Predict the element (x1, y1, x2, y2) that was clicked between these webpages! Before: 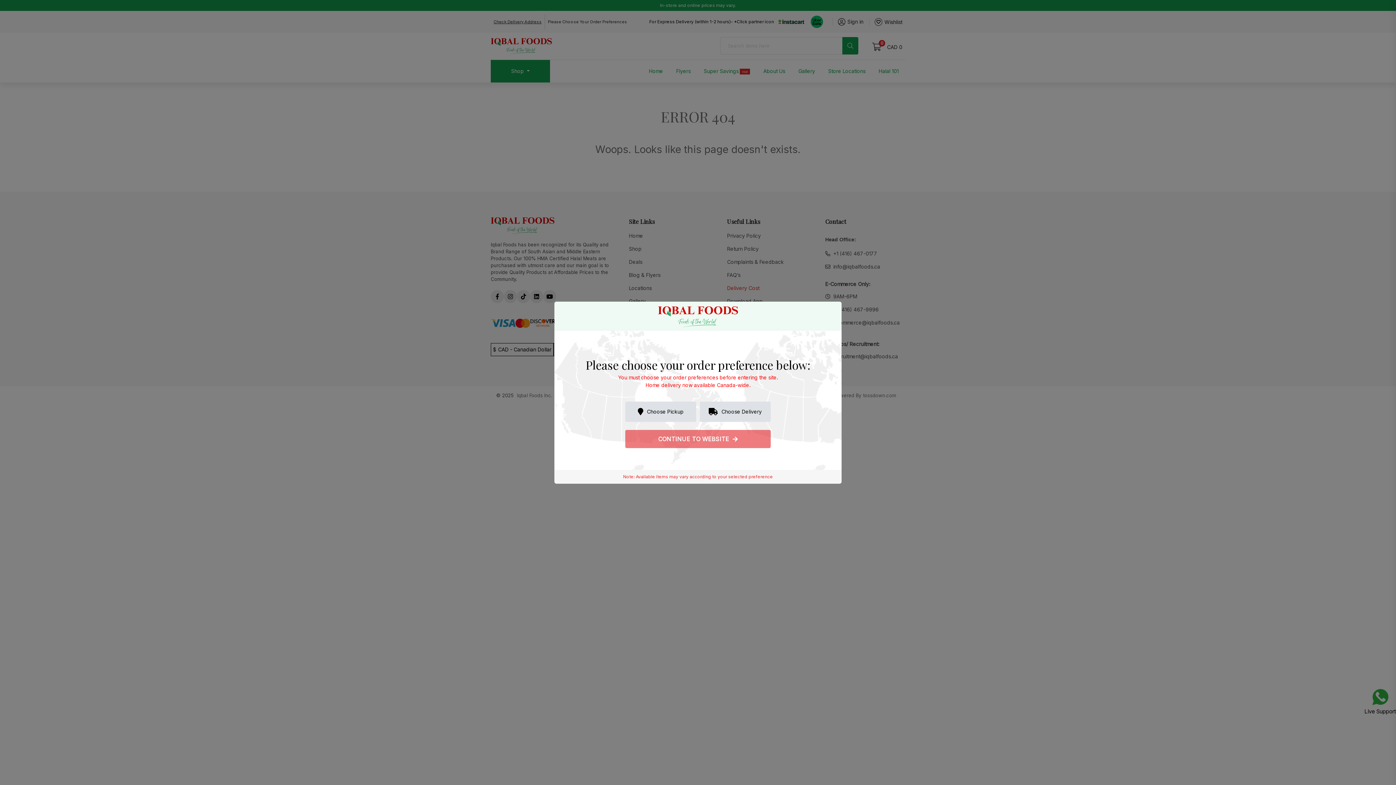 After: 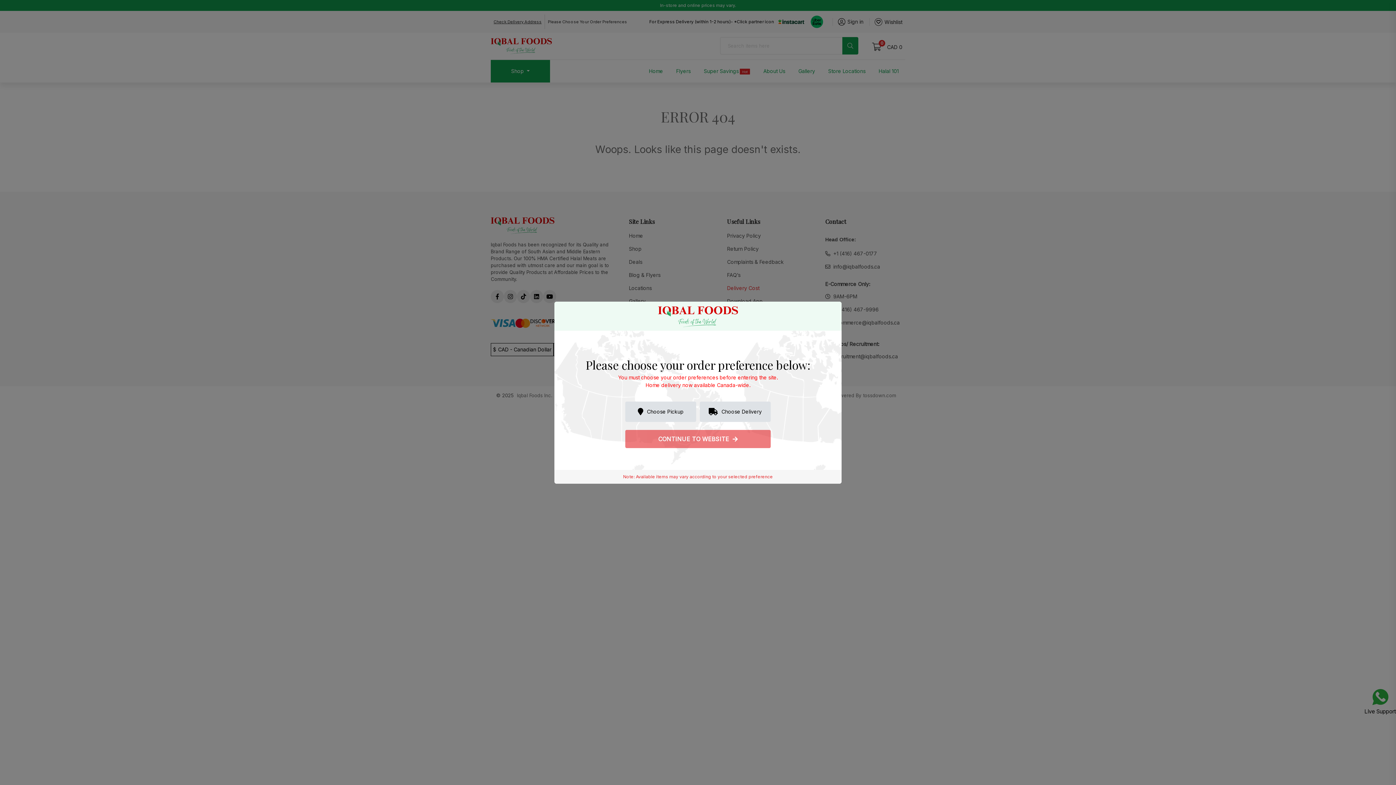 Action: bbox: (658, 306, 738, 327)